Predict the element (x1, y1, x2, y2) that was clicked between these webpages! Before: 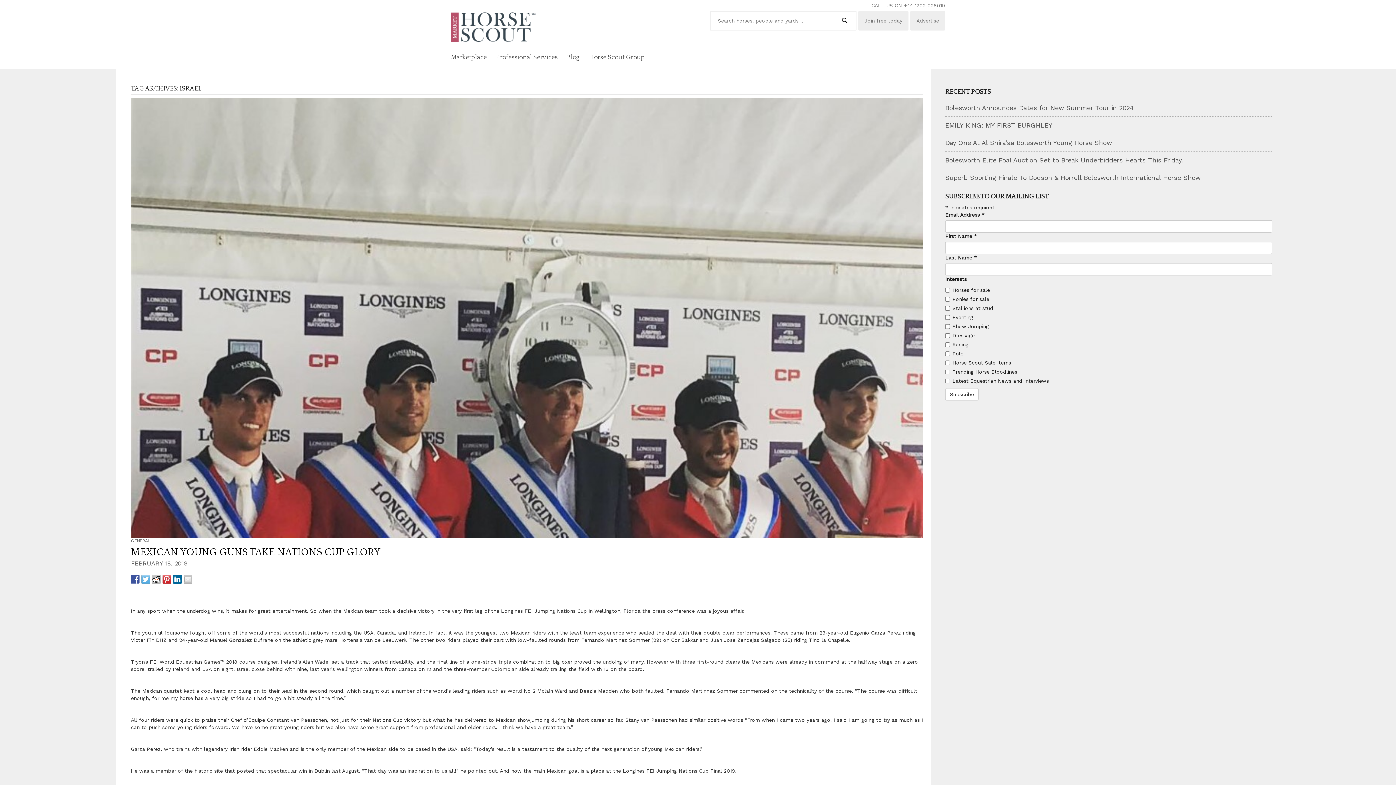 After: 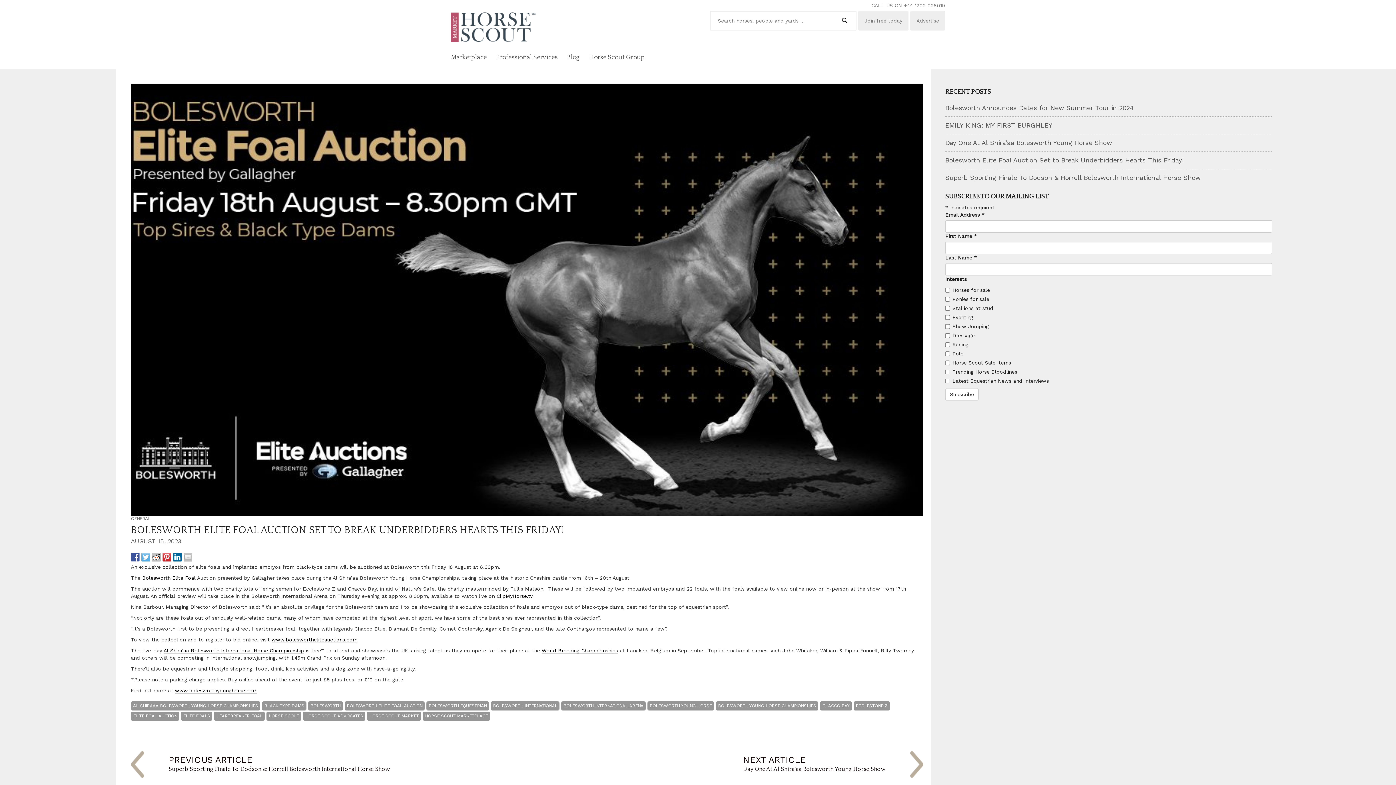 Action: label: Bolesworth Elite Foal Auction Set to Break Underbidders Hearts This Friday! bbox: (945, 155, 1272, 165)